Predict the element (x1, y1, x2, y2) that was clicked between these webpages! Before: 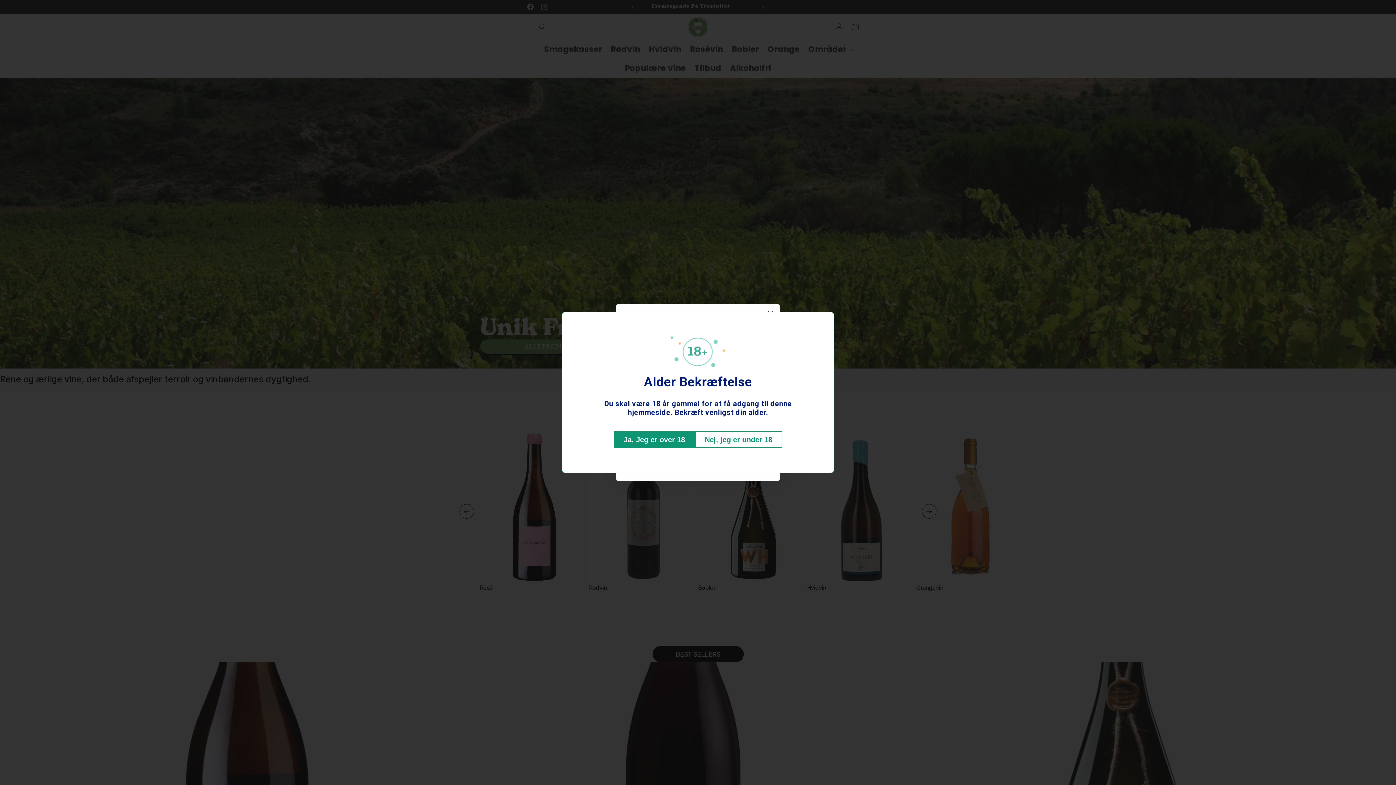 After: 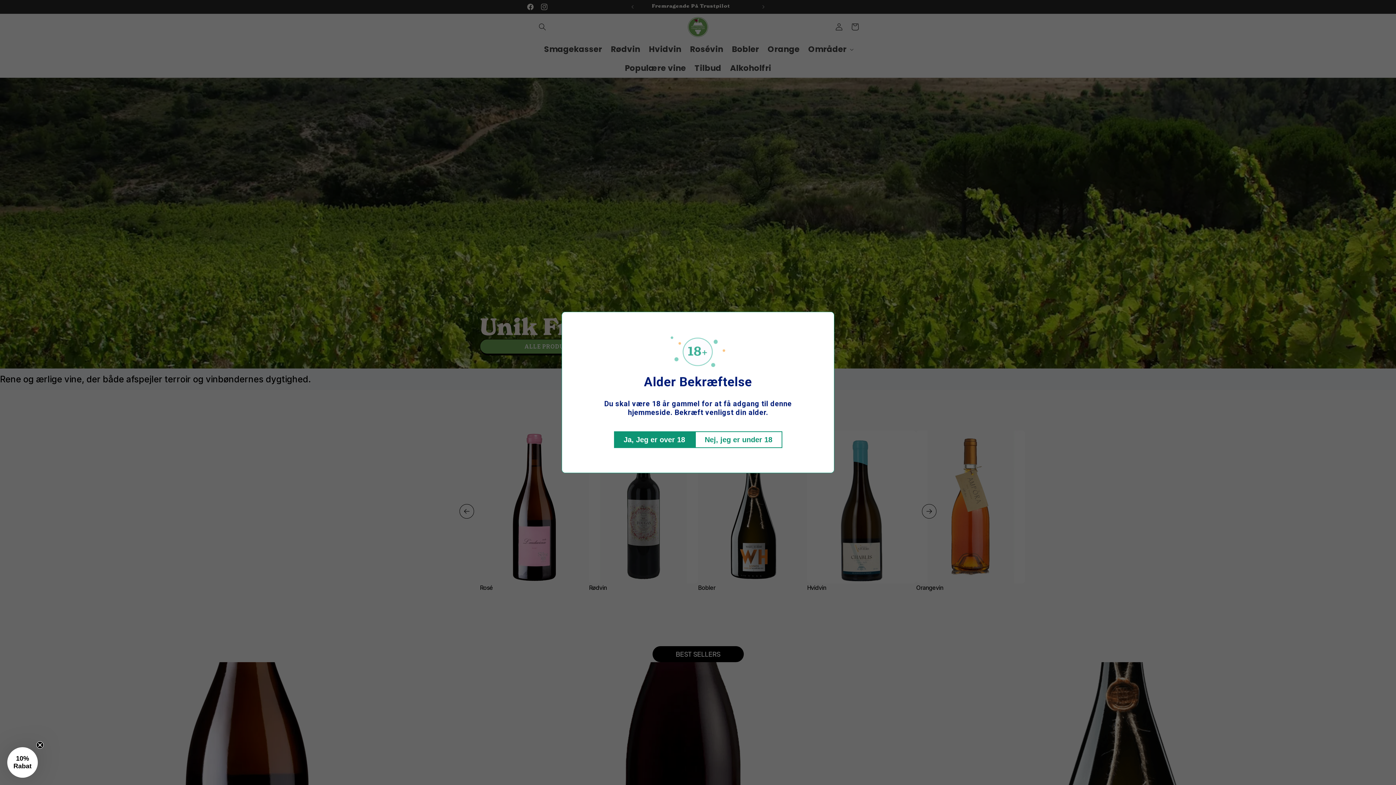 Action: bbox: (695, 431, 782, 448) label: Nej, jeg er under 18